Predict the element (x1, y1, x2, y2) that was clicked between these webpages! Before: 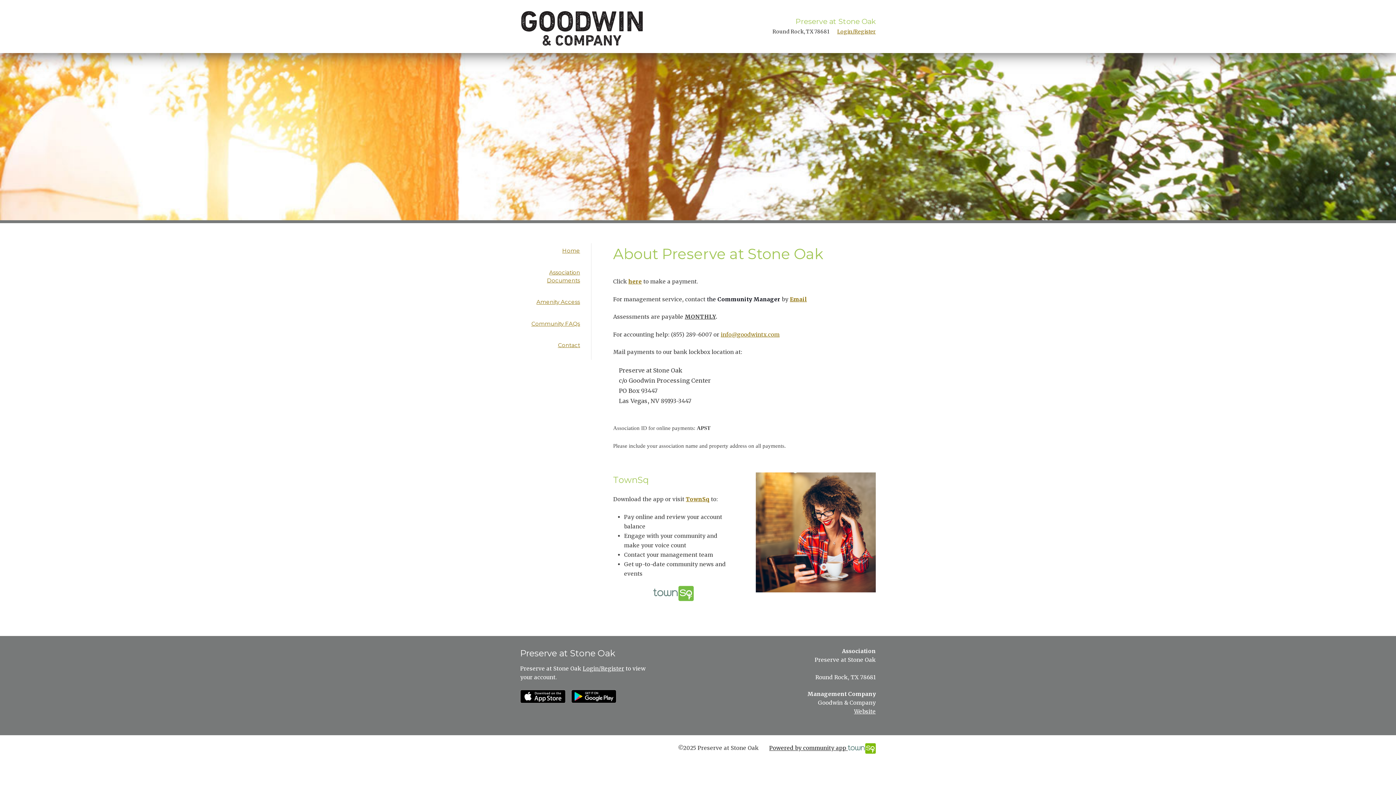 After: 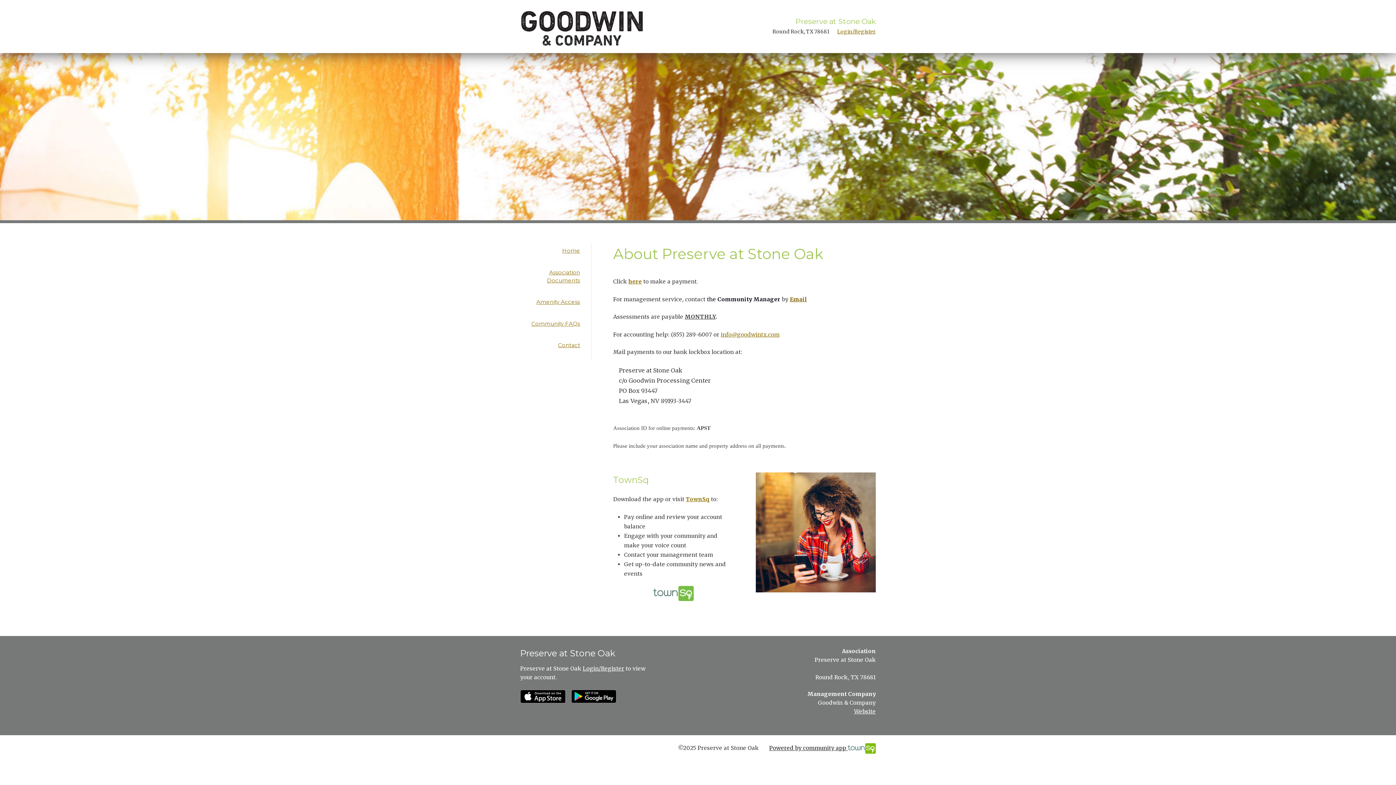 Action: bbox: (790, 295, 807, 302) label: Email